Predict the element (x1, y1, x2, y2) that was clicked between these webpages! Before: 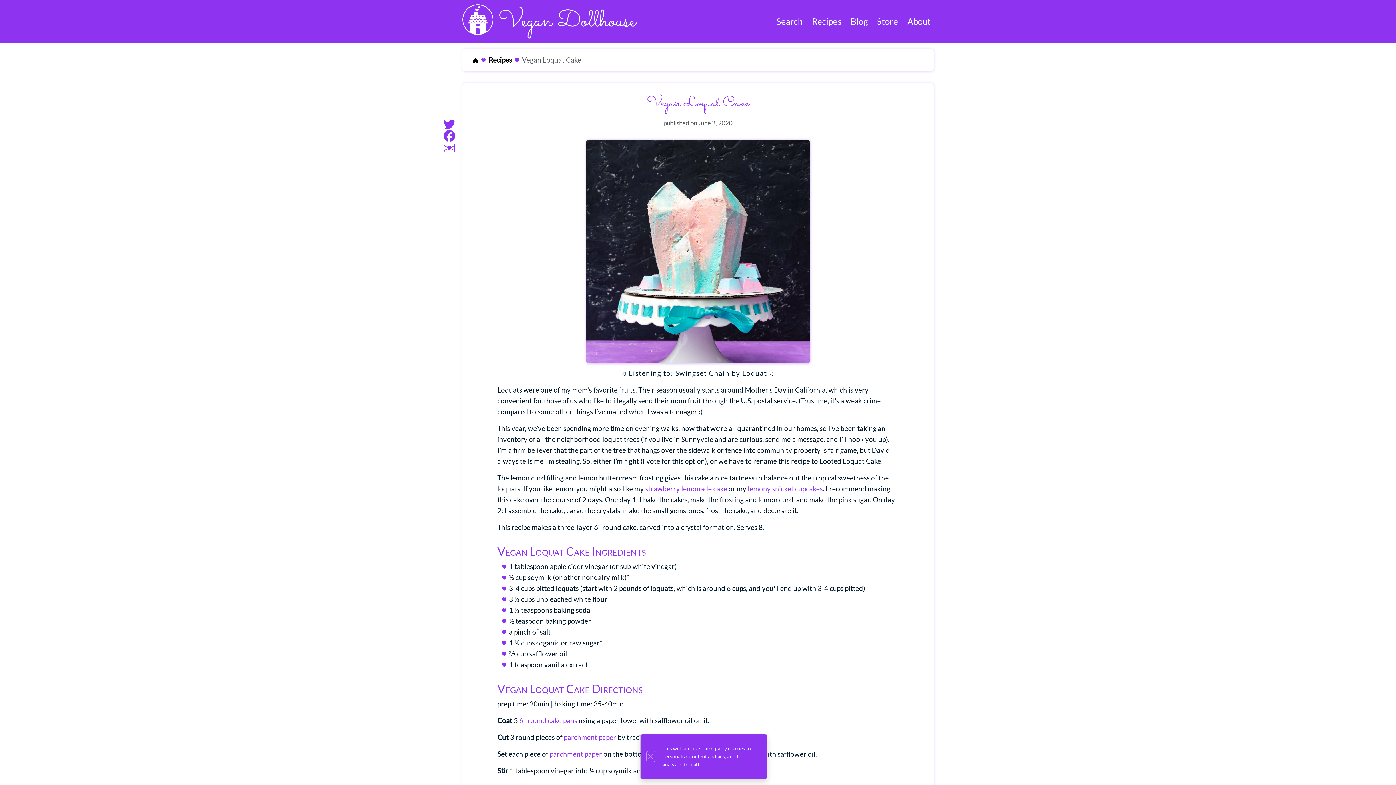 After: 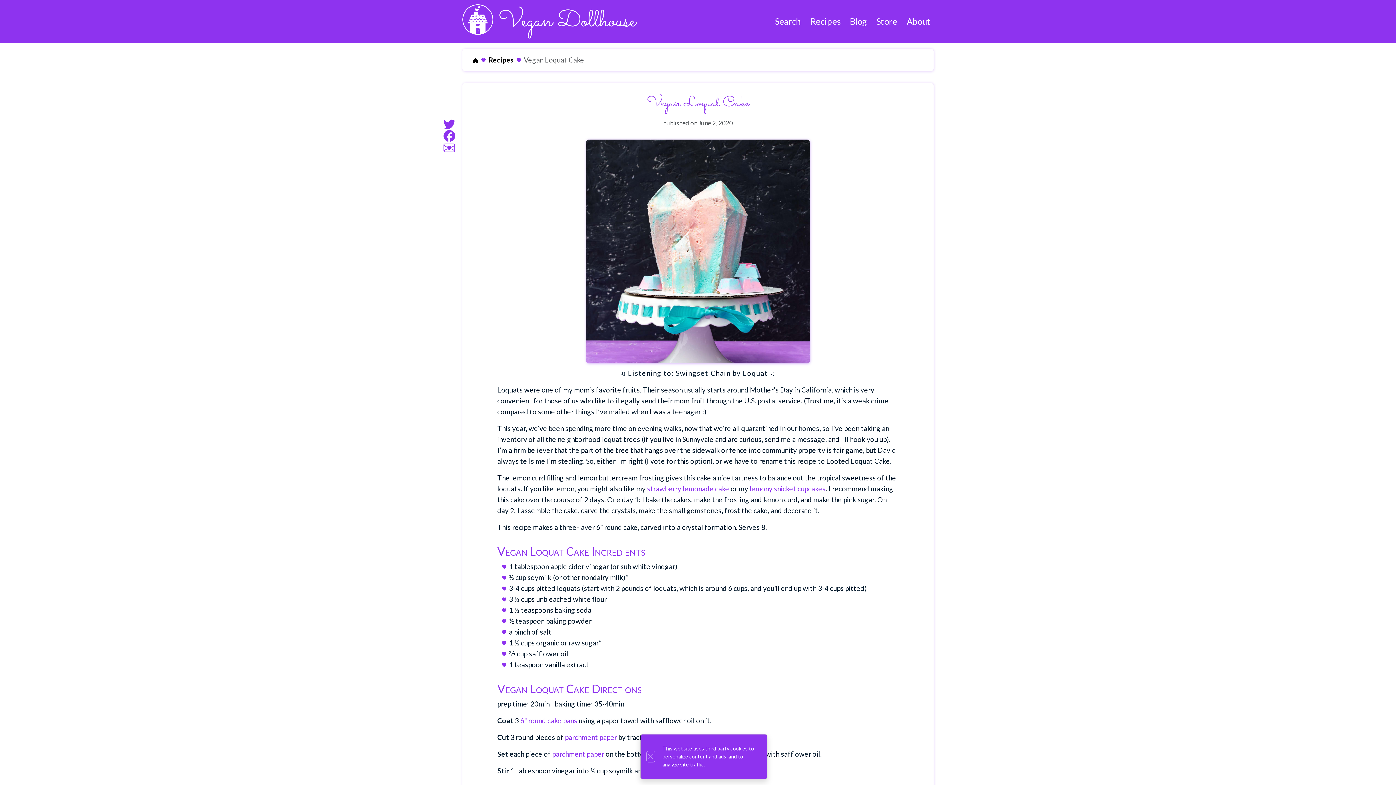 Action: bbox: (564, 733, 616, 741) label: parchment paper